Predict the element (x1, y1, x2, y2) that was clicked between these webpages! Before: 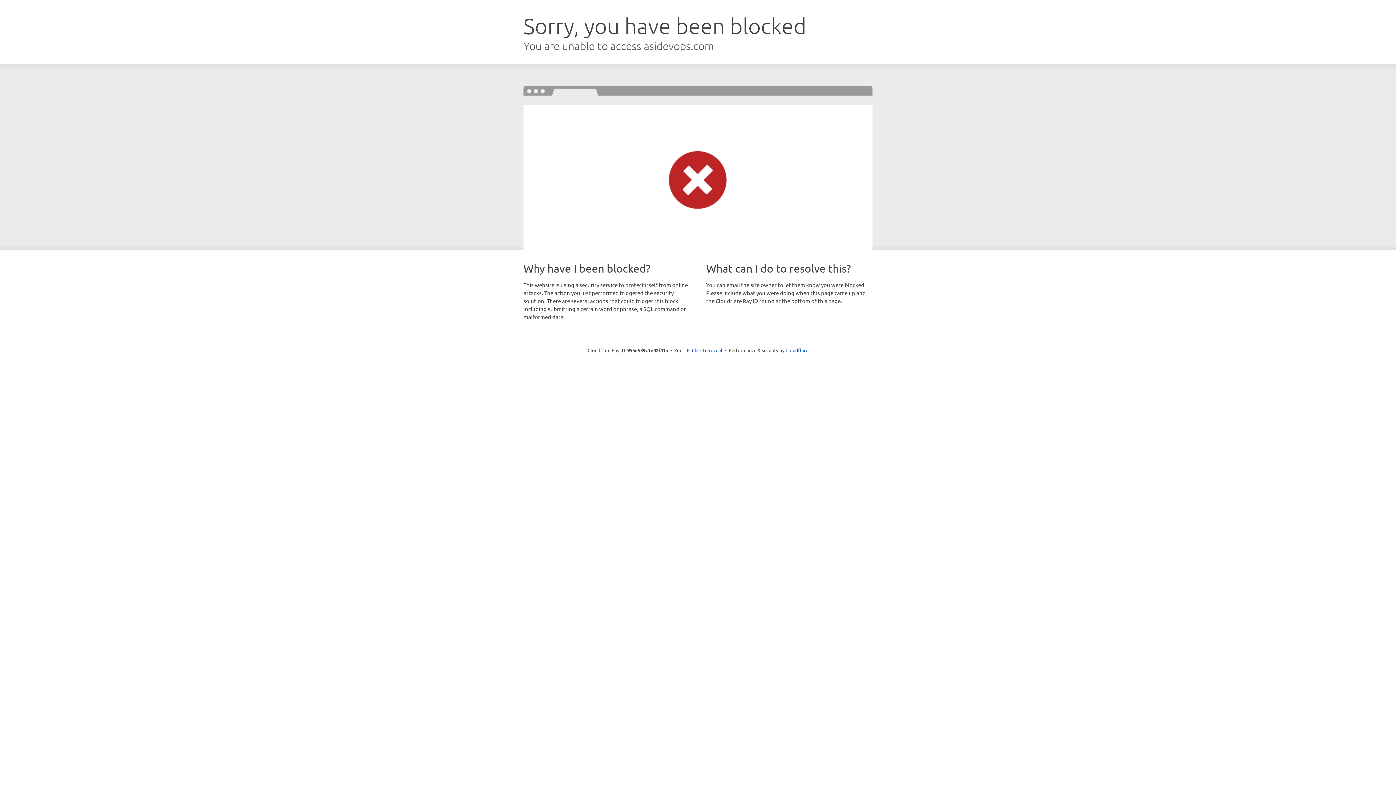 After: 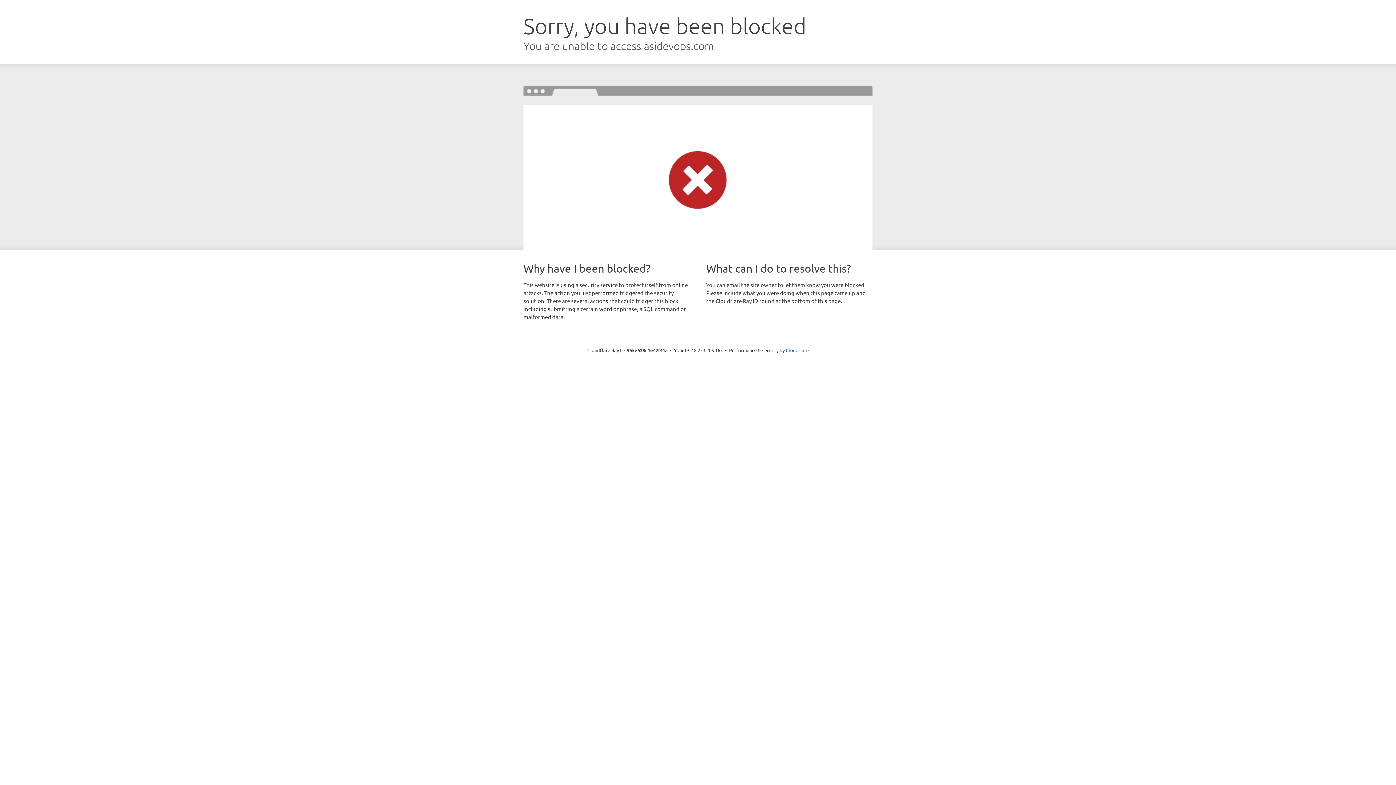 Action: bbox: (692, 346, 722, 353) label: Click to reveal